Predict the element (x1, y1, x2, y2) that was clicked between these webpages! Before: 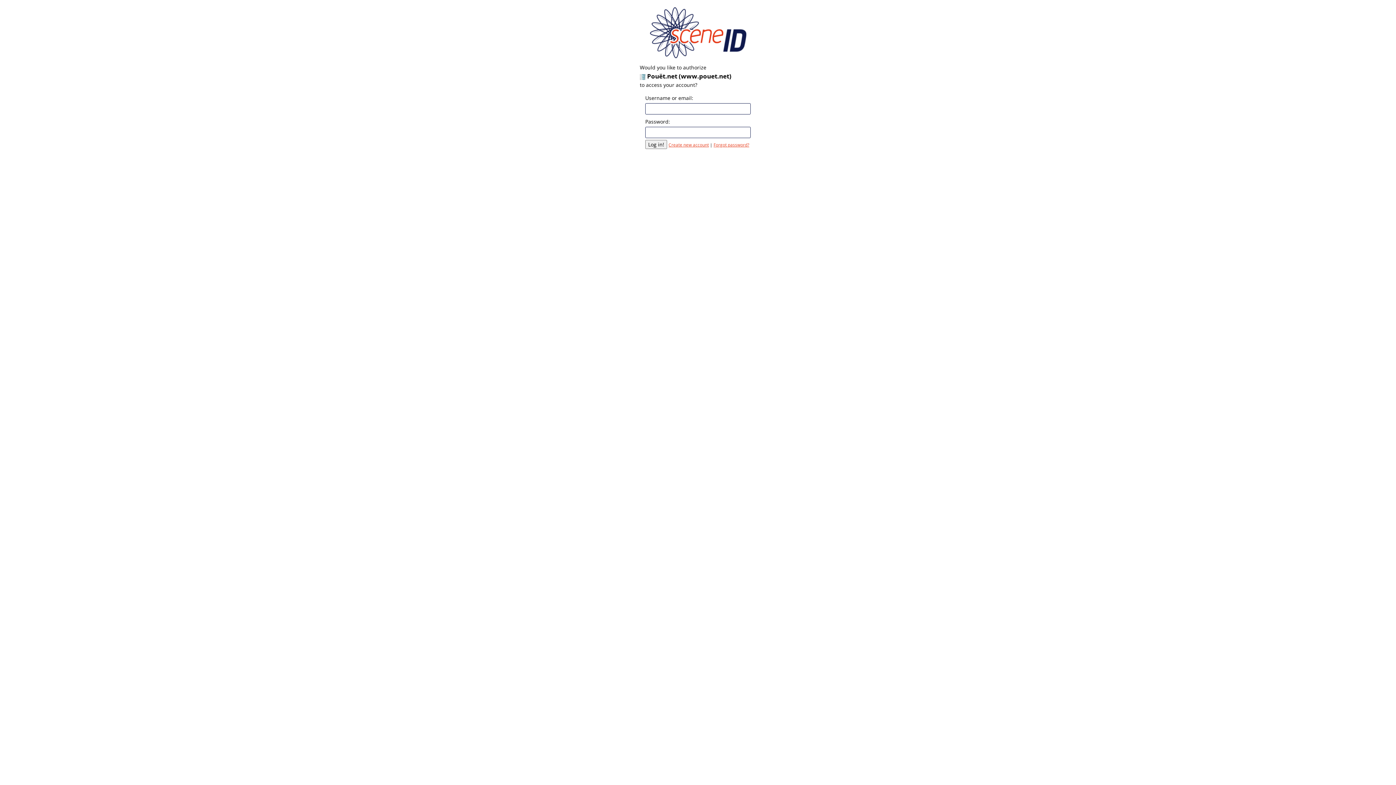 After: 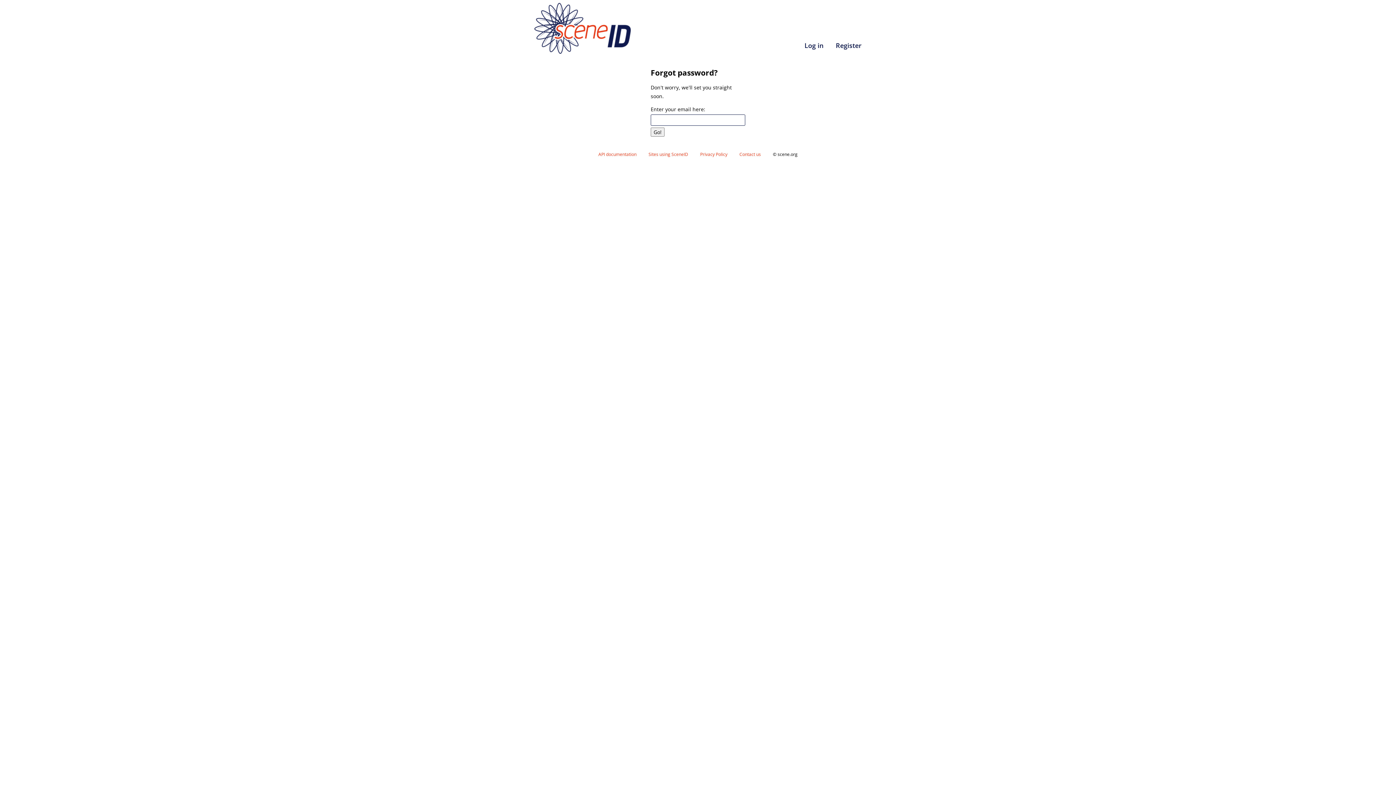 Action: bbox: (713, 142, 749, 147) label: Forgot password?